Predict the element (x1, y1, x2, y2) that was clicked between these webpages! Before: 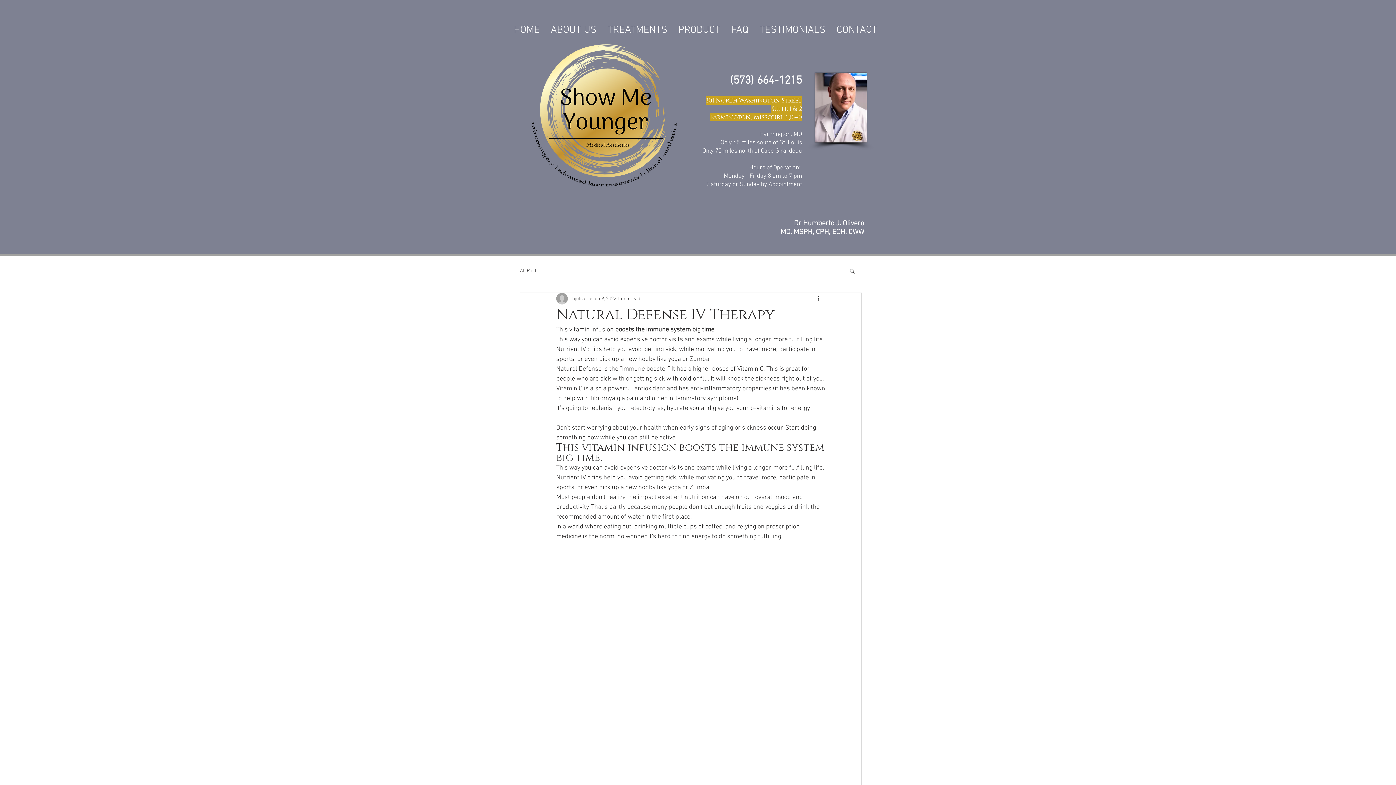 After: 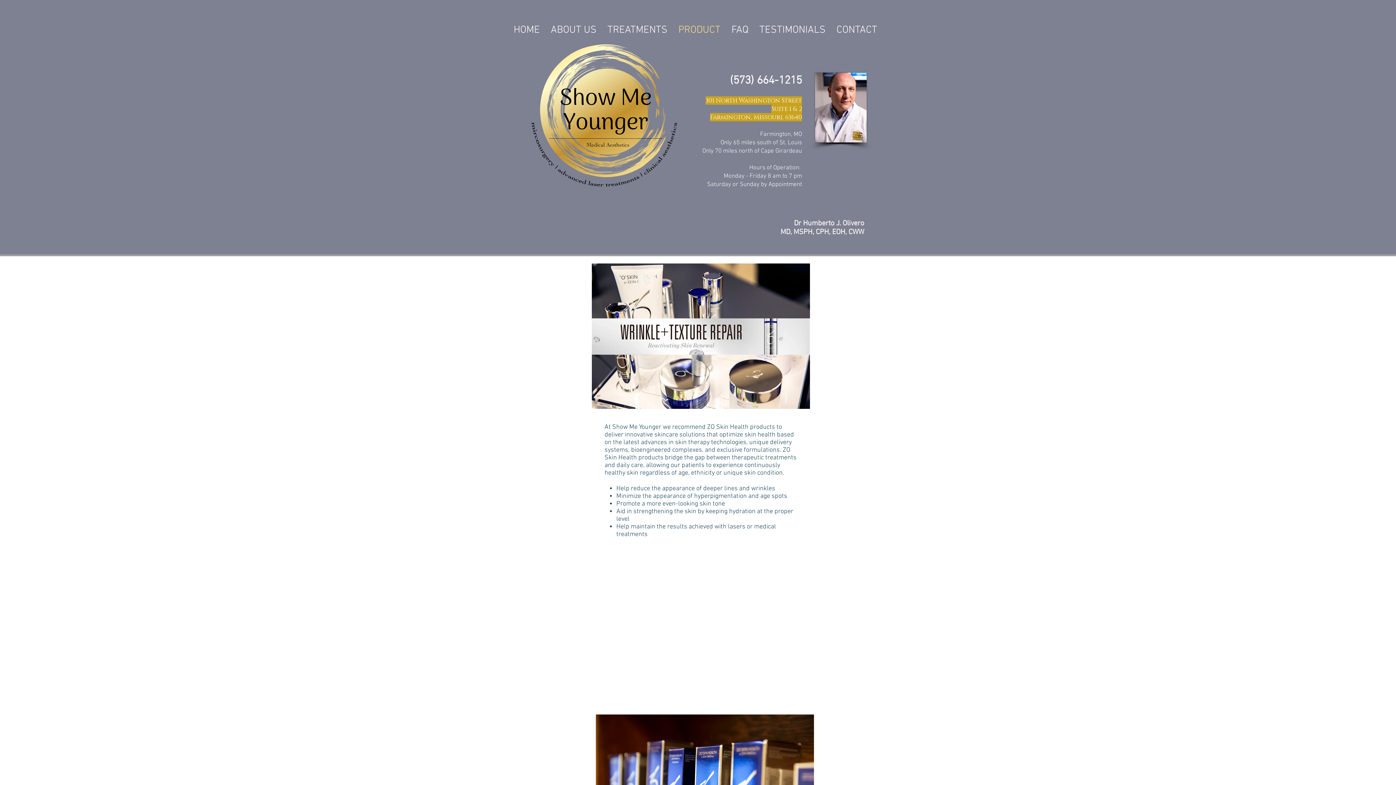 Action: bbox: (673, 20, 726, 40) label: PRODUCT